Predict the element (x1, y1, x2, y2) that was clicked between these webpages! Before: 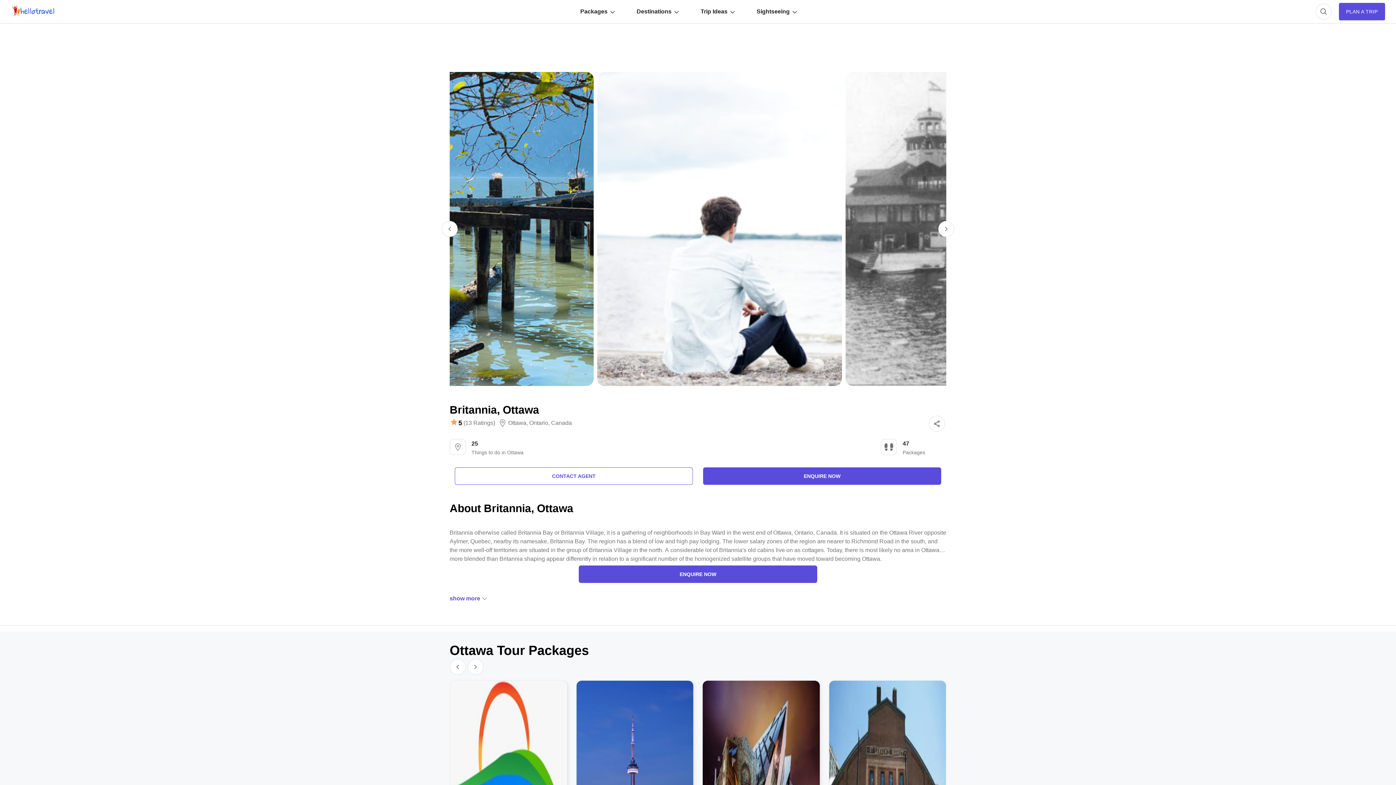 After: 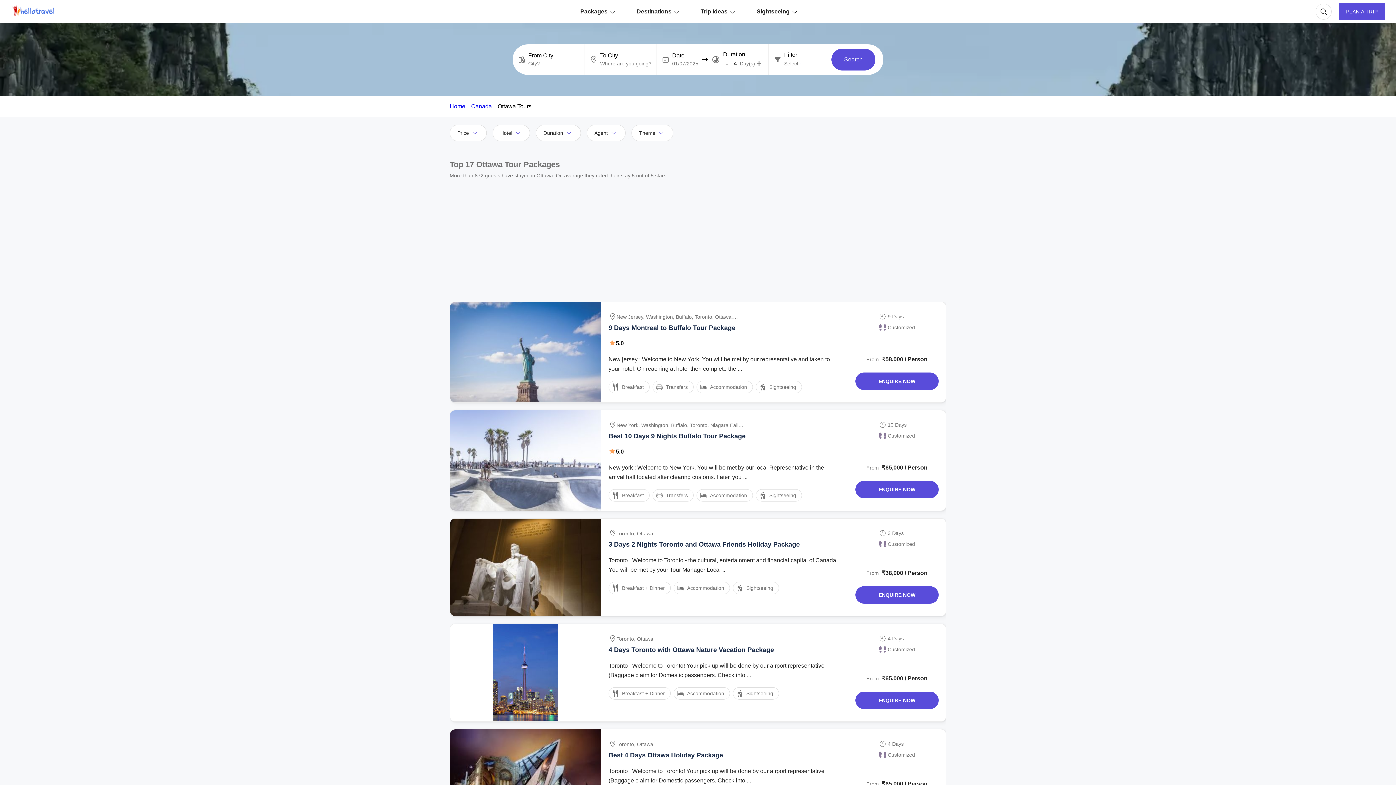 Action: bbox: (881, 439, 946, 456) label: 47

Packages